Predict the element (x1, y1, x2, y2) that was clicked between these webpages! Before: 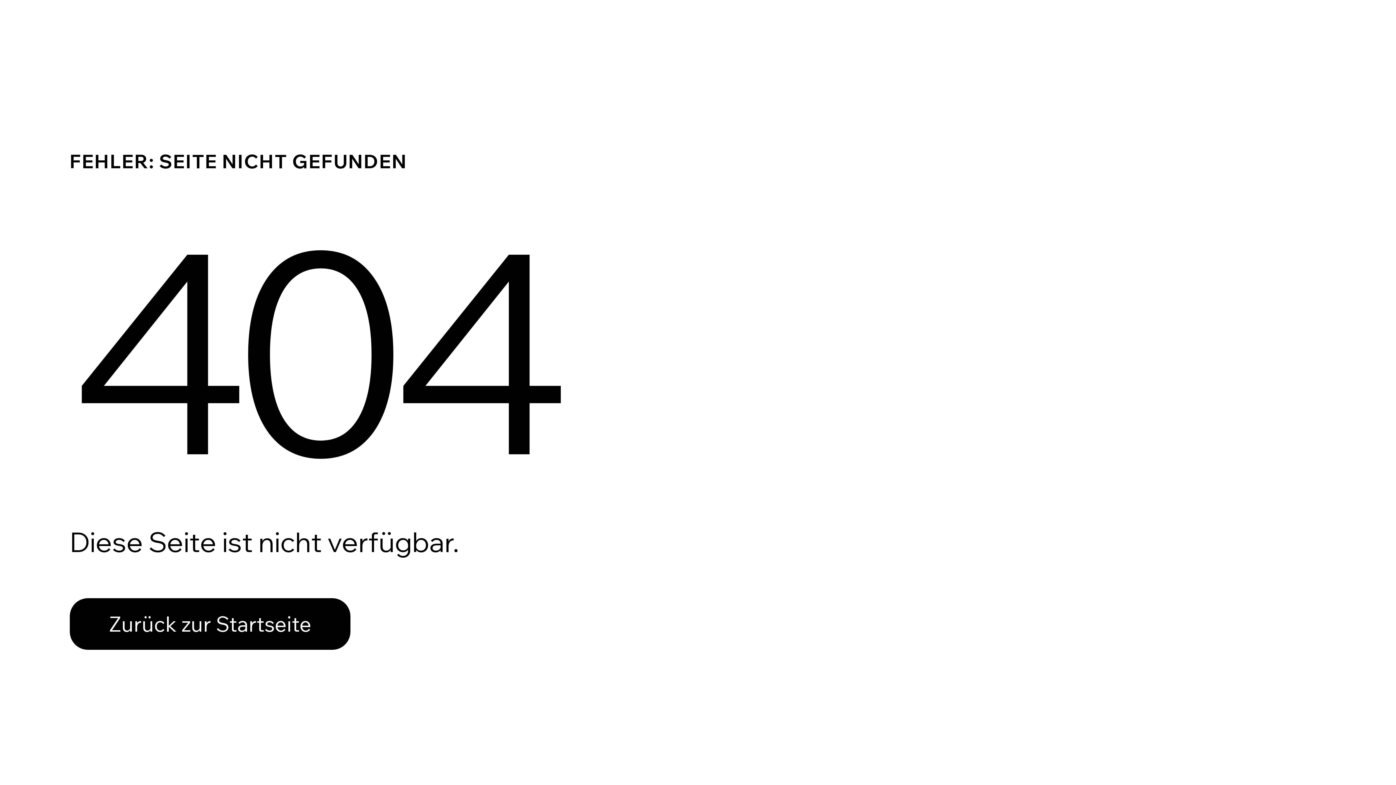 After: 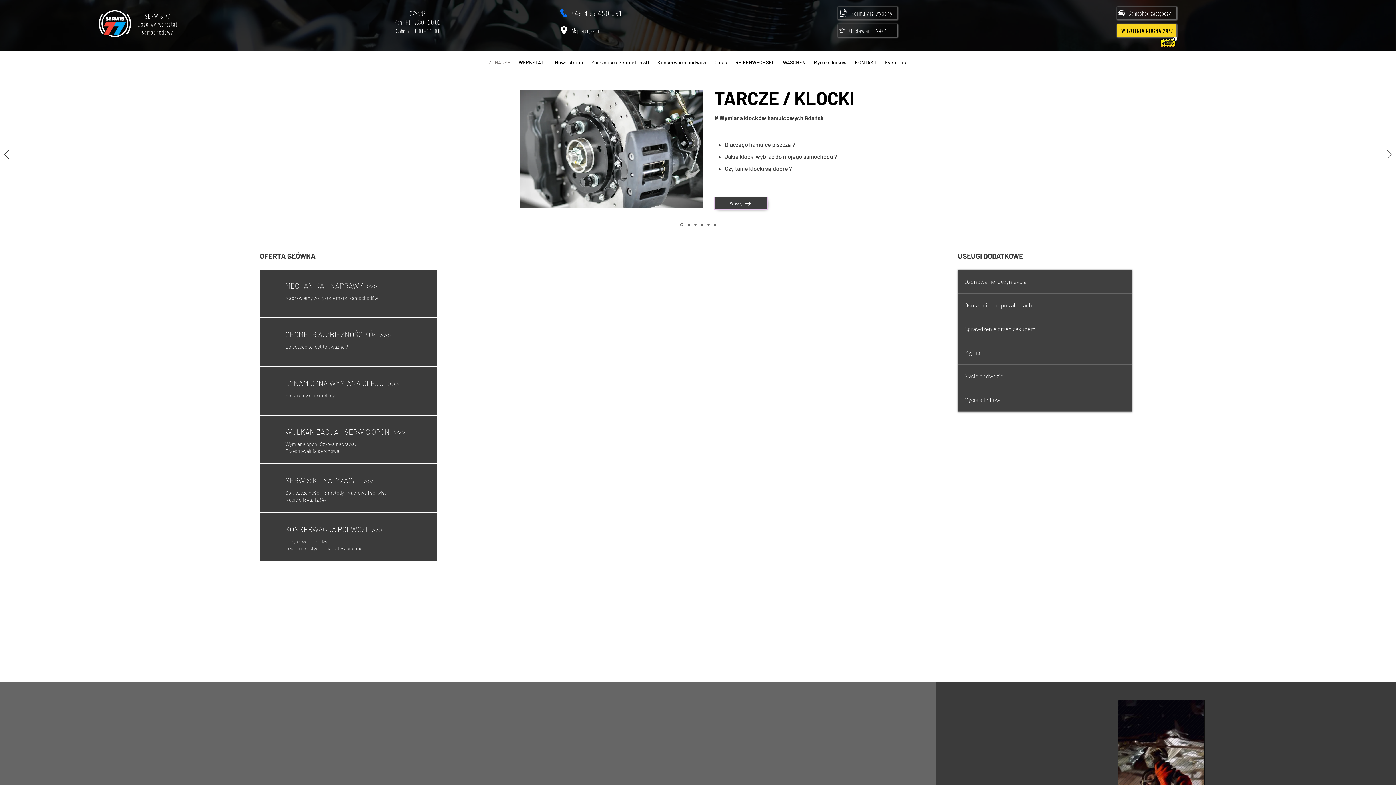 Action: label: Zurück zur Startseite bbox: (69, 582, 768, 659)